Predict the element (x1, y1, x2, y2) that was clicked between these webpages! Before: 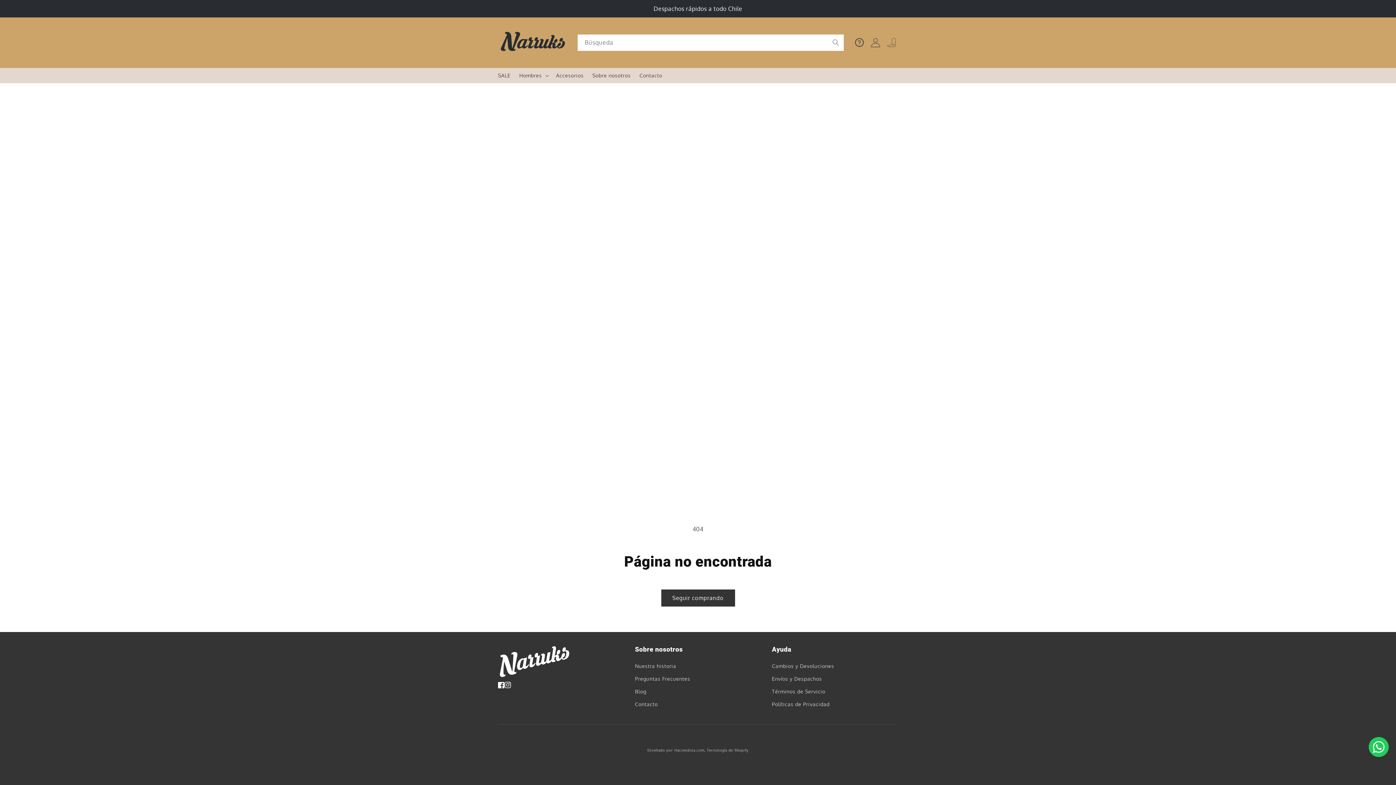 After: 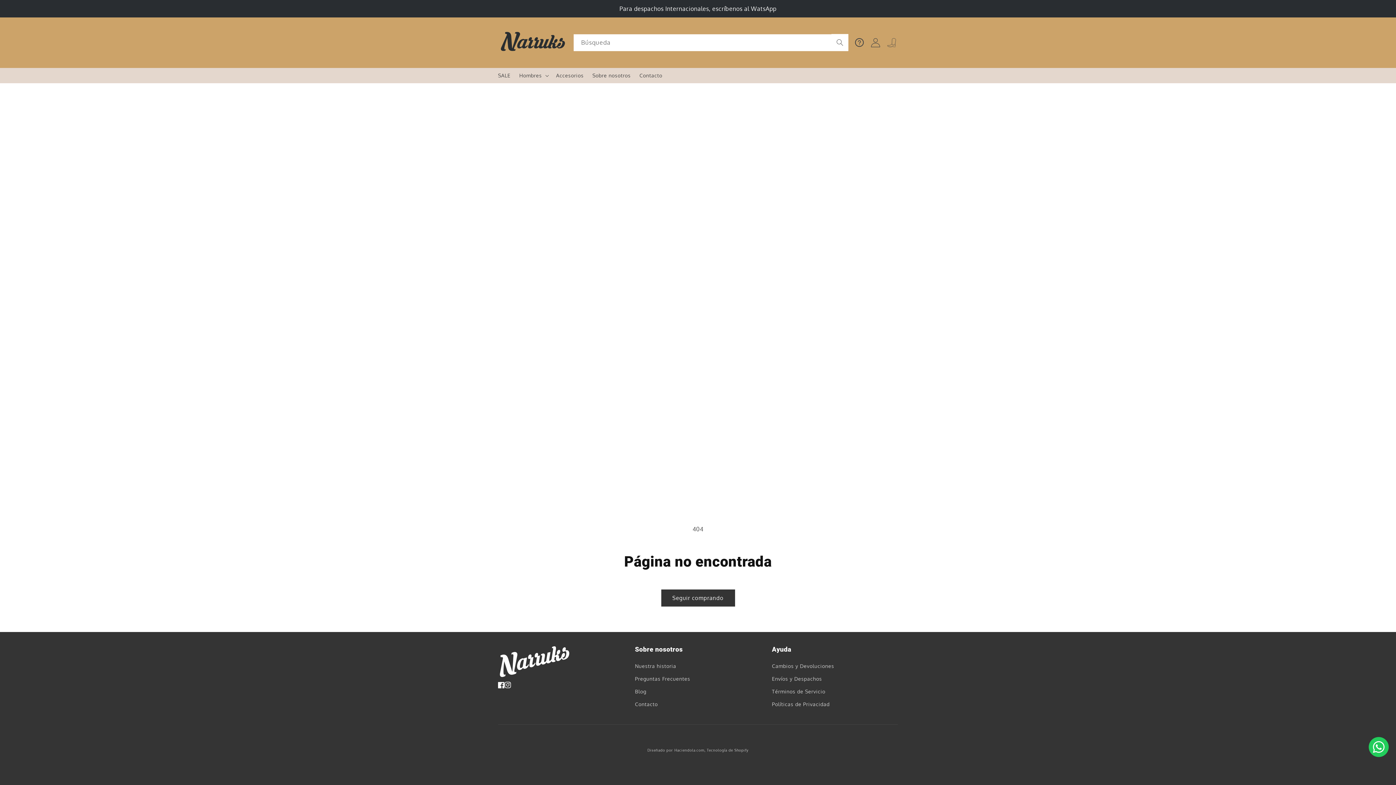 Action: bbox: (828, 34, 844, 50) label: Búsqueda